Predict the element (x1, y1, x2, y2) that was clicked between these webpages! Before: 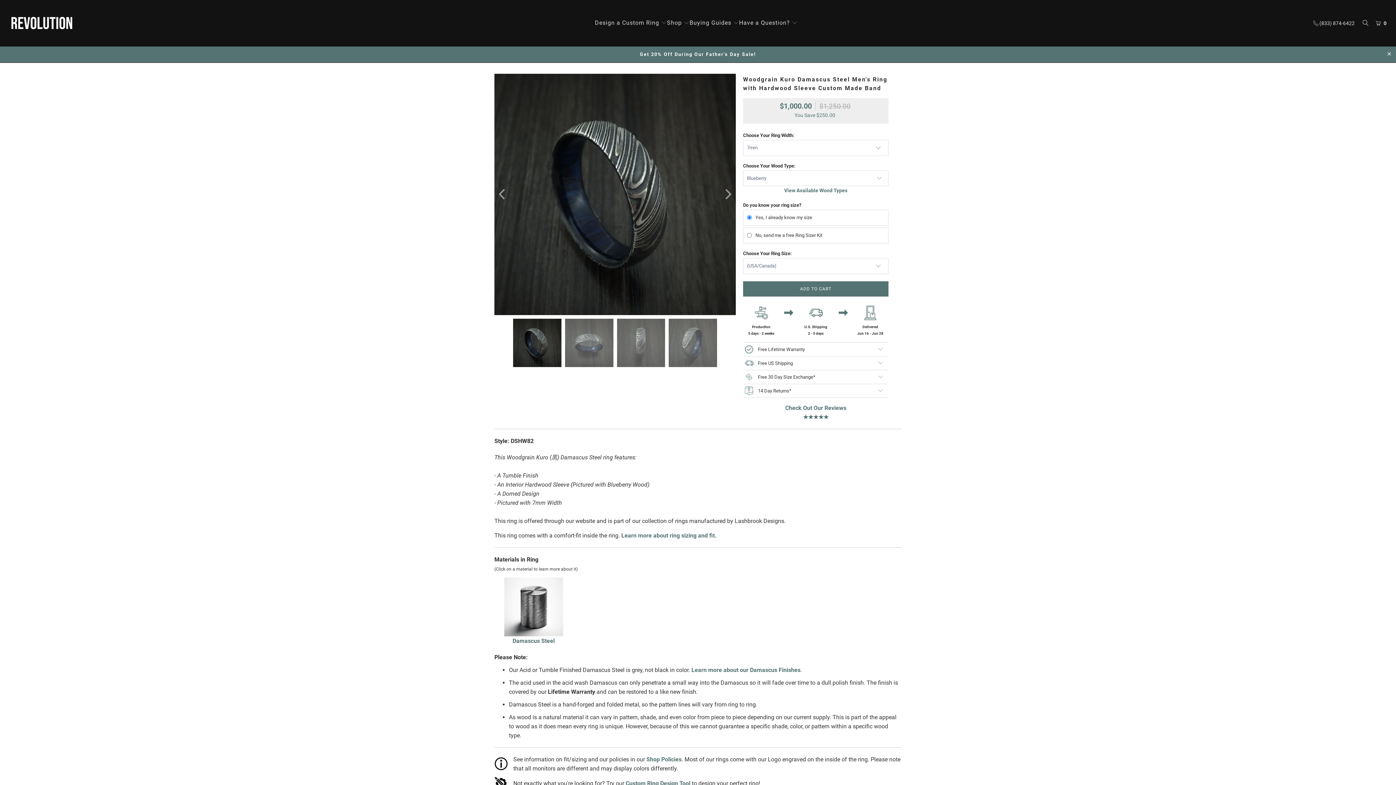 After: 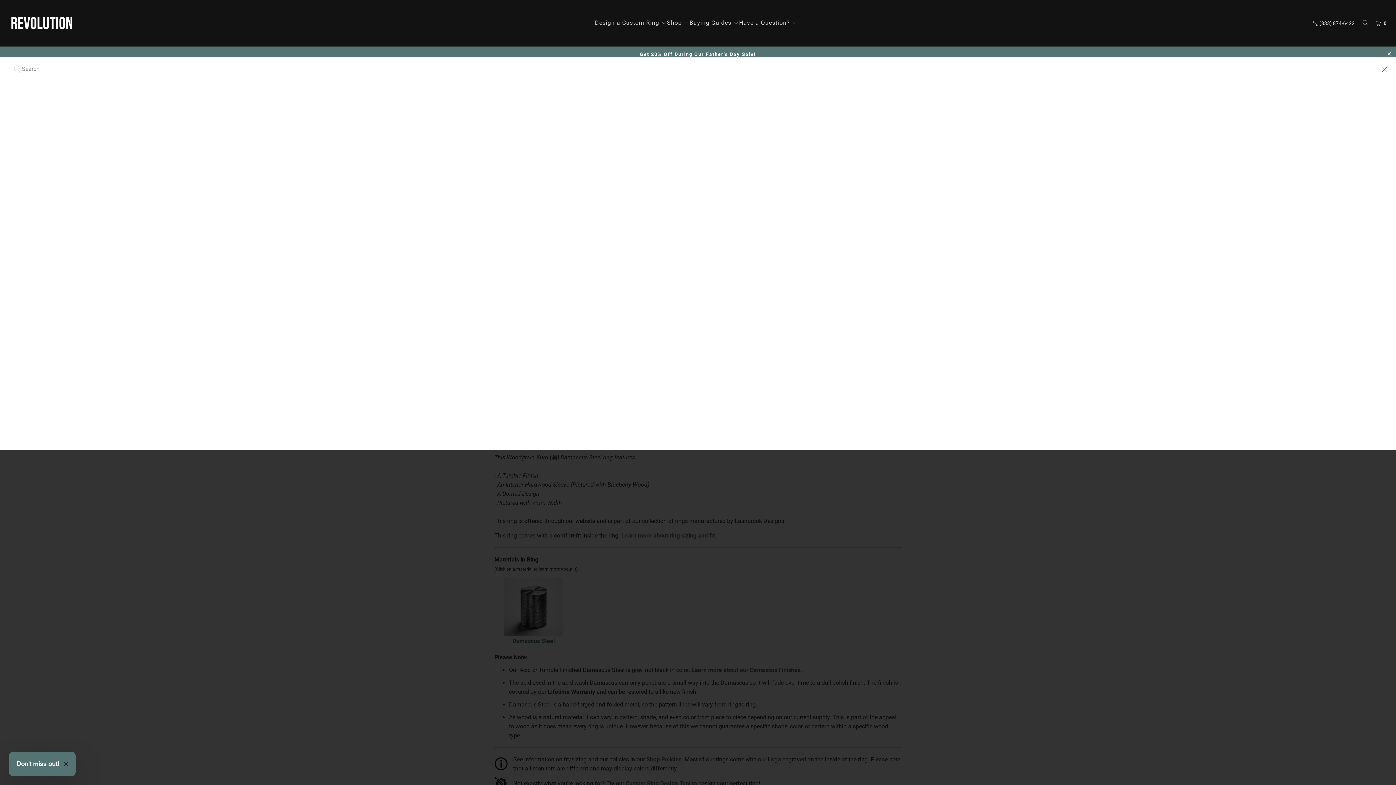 Action: bbox: (1356, 18, 1375, 27)